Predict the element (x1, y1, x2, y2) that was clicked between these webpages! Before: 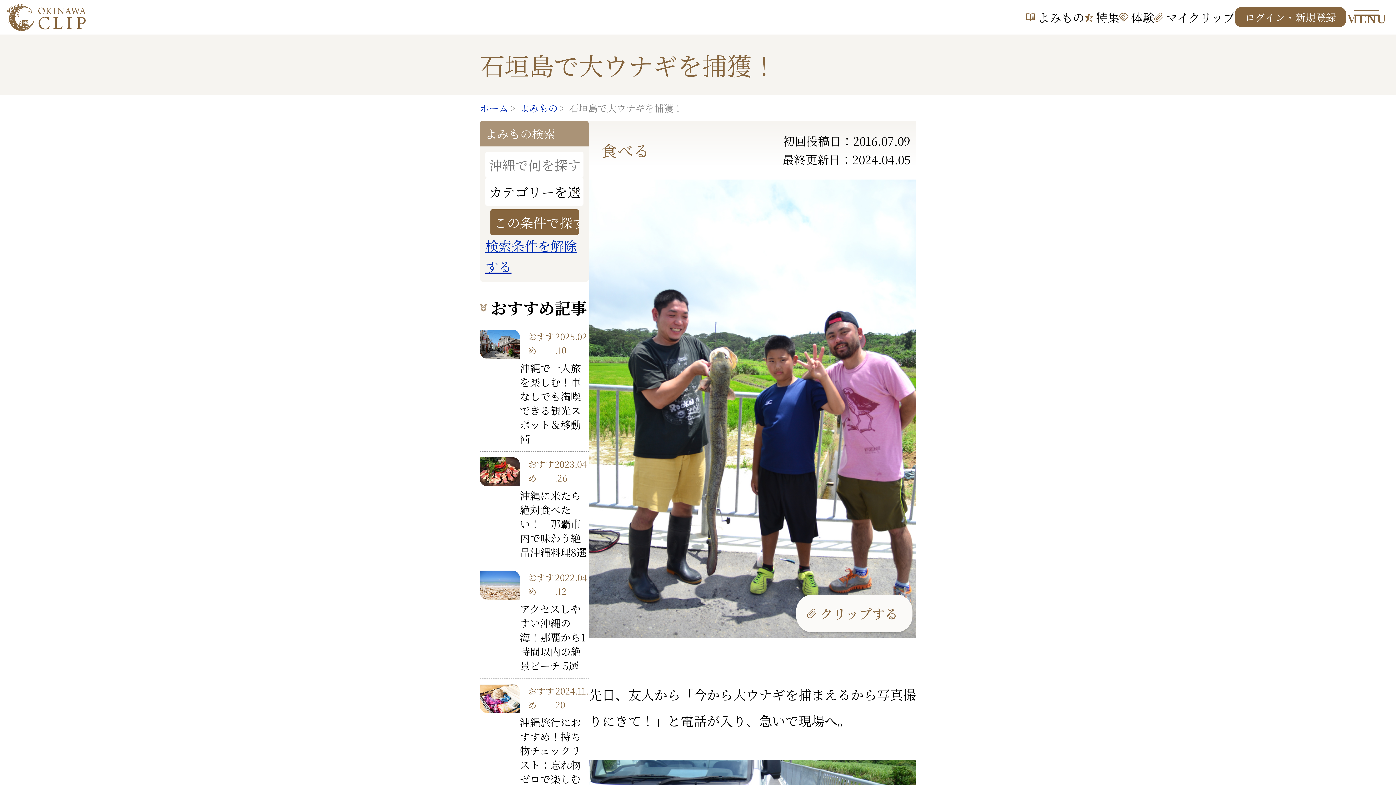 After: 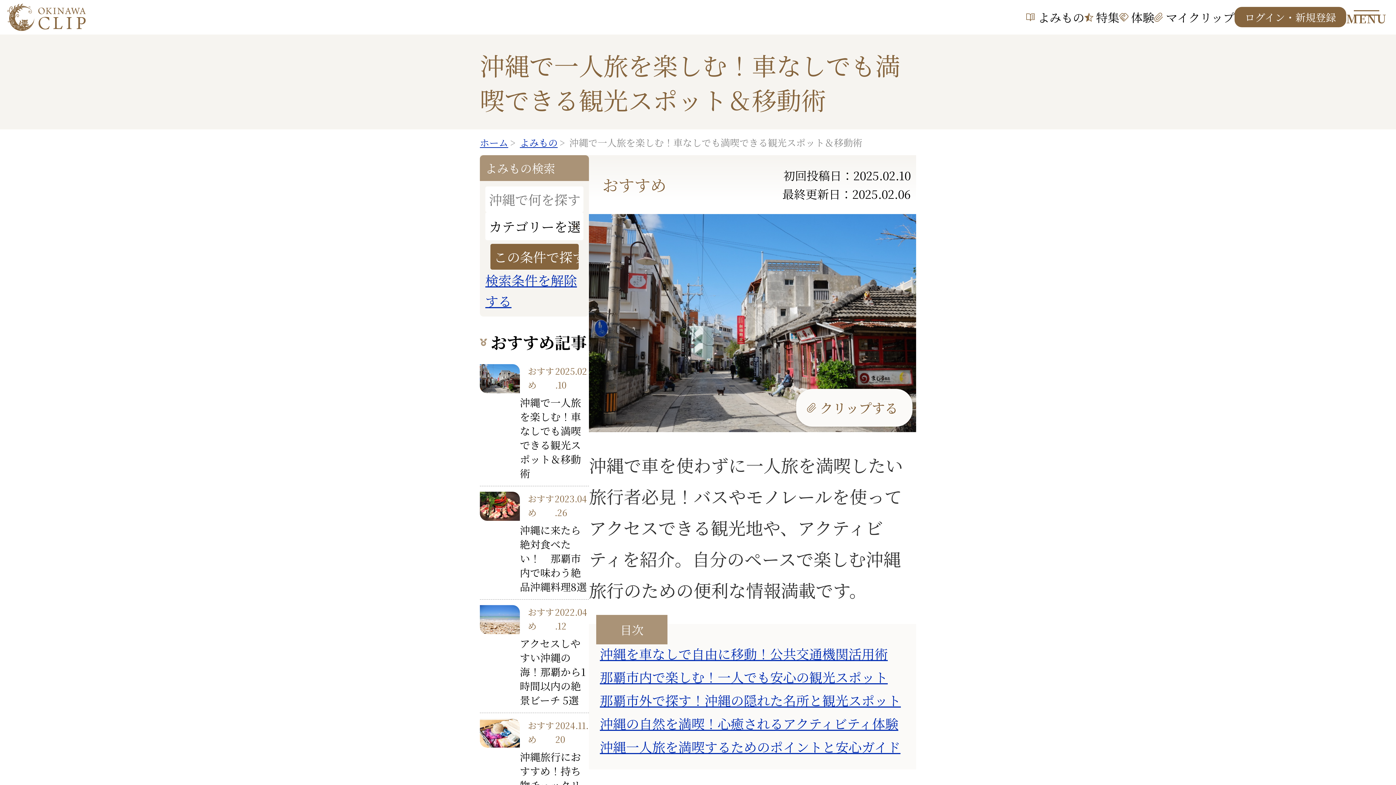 Action: label: おすすめ
2025.02.10
沖縄で一人旅を楽しむ！車なしでも満喫できる観光スポット＆移動術 bbox: (480, 324, 589, 451)